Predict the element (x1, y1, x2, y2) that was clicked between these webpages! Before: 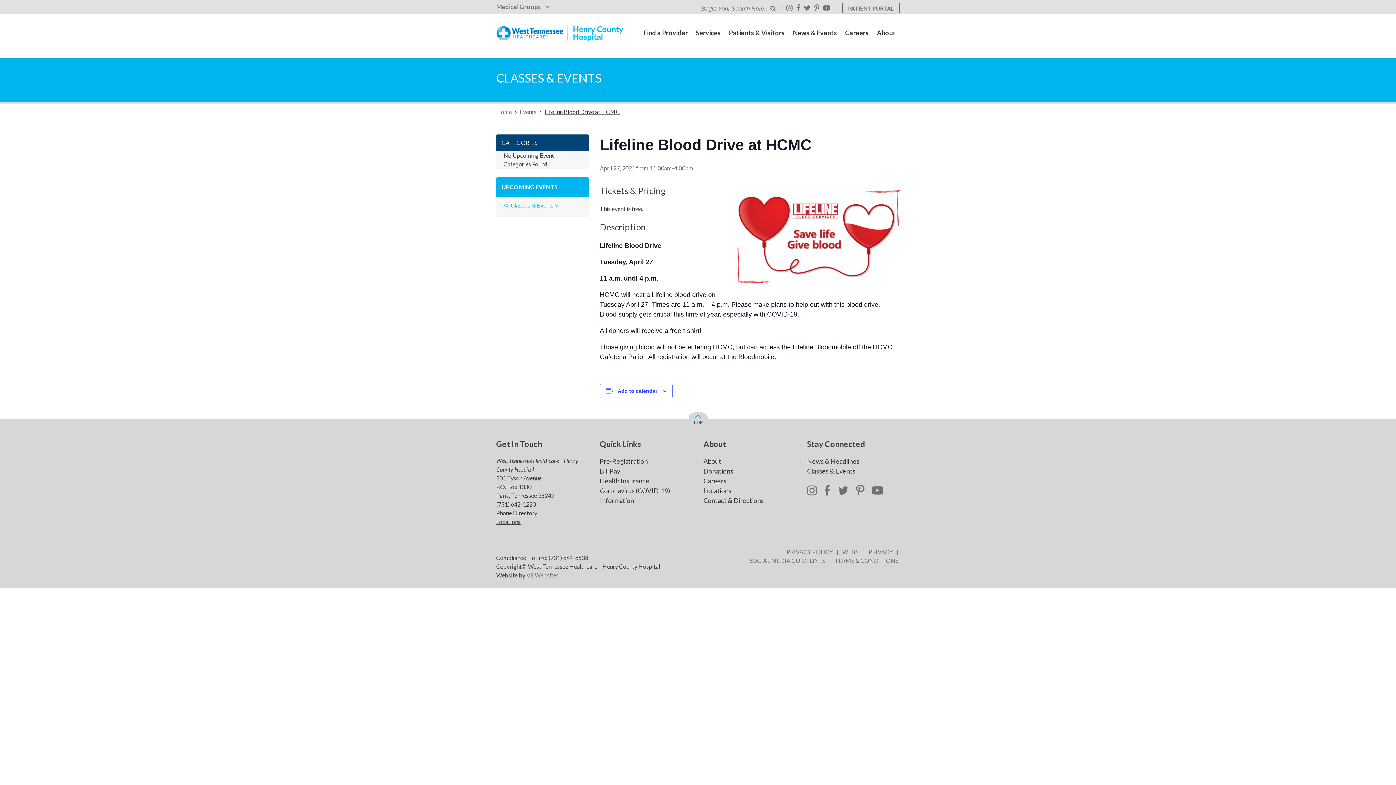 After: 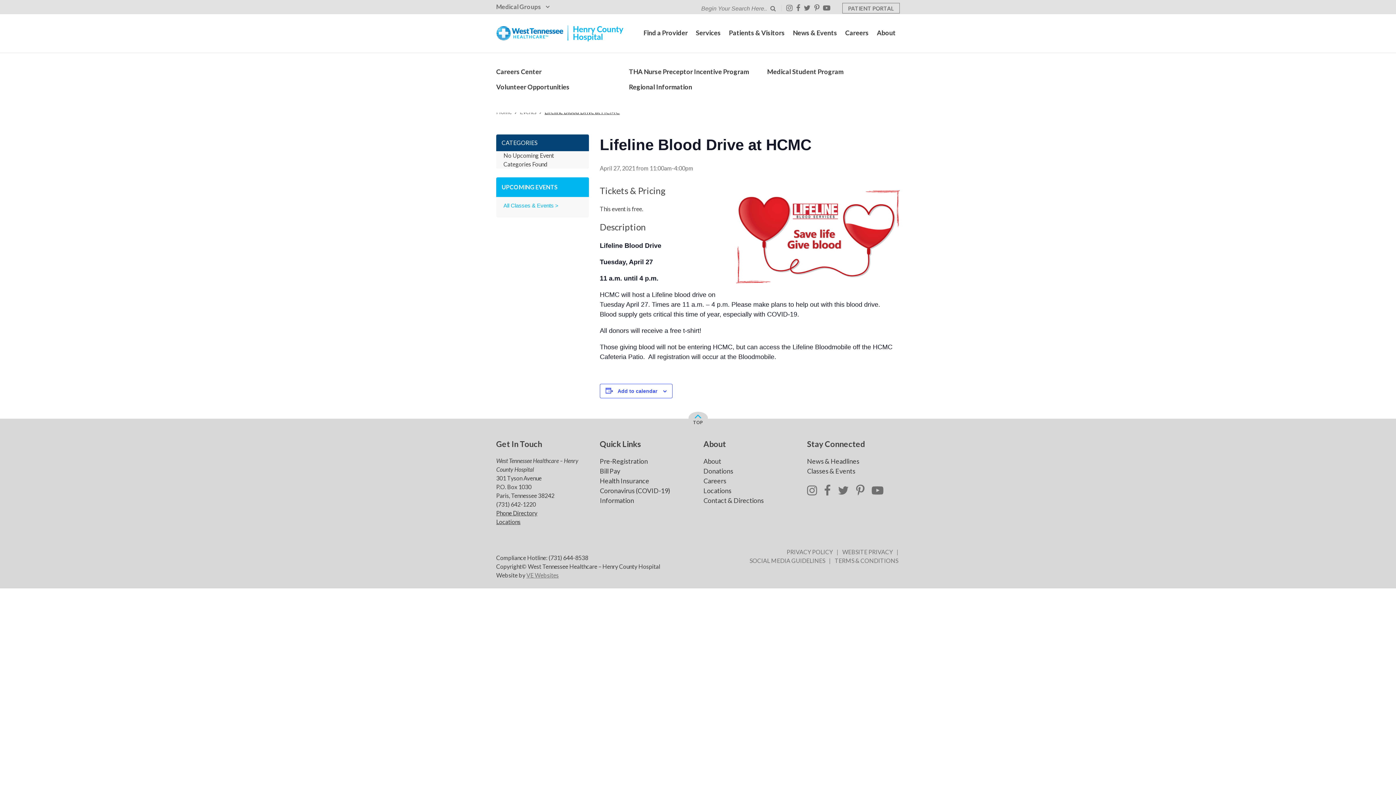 Action: label: Careers bbox: (841, 28, 873, 43)